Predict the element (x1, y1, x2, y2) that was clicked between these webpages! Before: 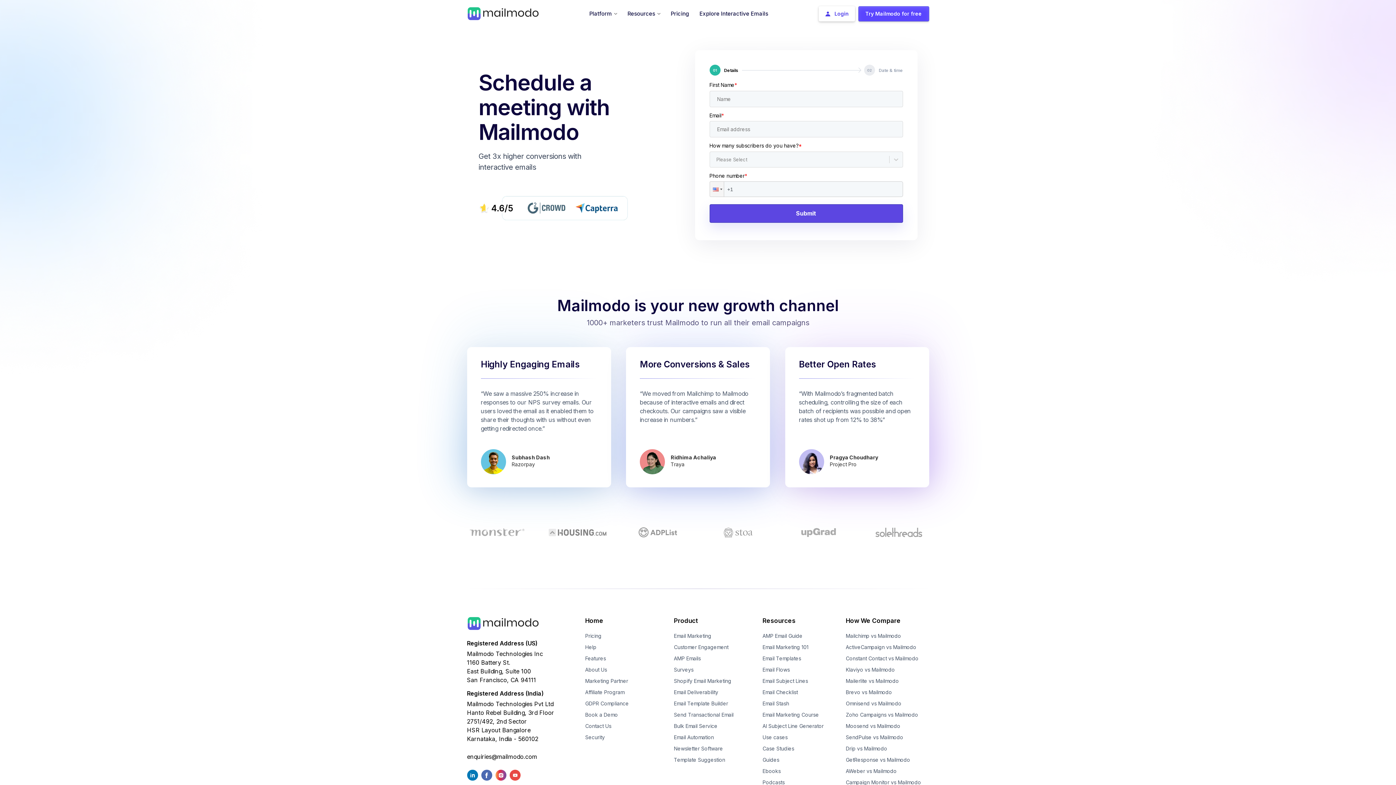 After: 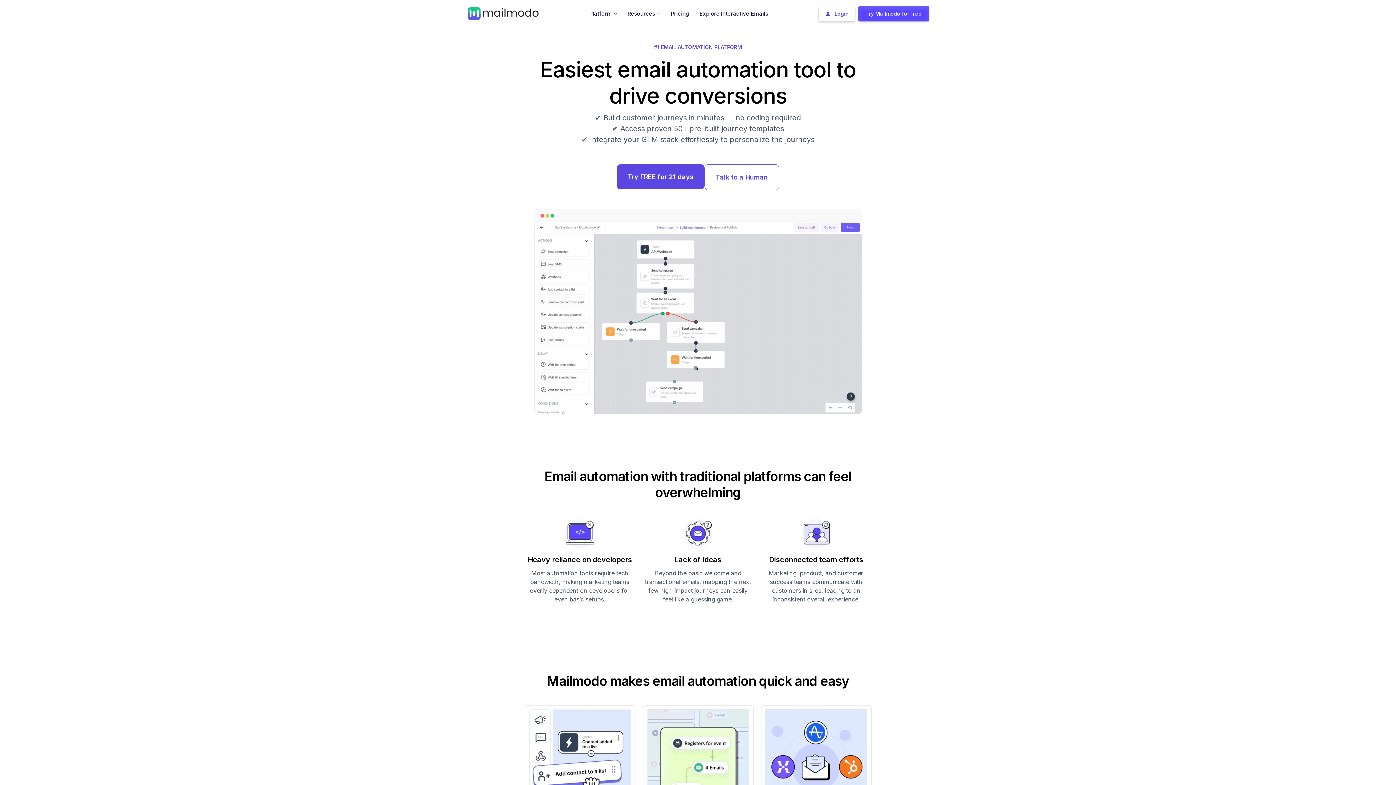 Action: bbox: (674, 731, 751, 743) label: Email Automation